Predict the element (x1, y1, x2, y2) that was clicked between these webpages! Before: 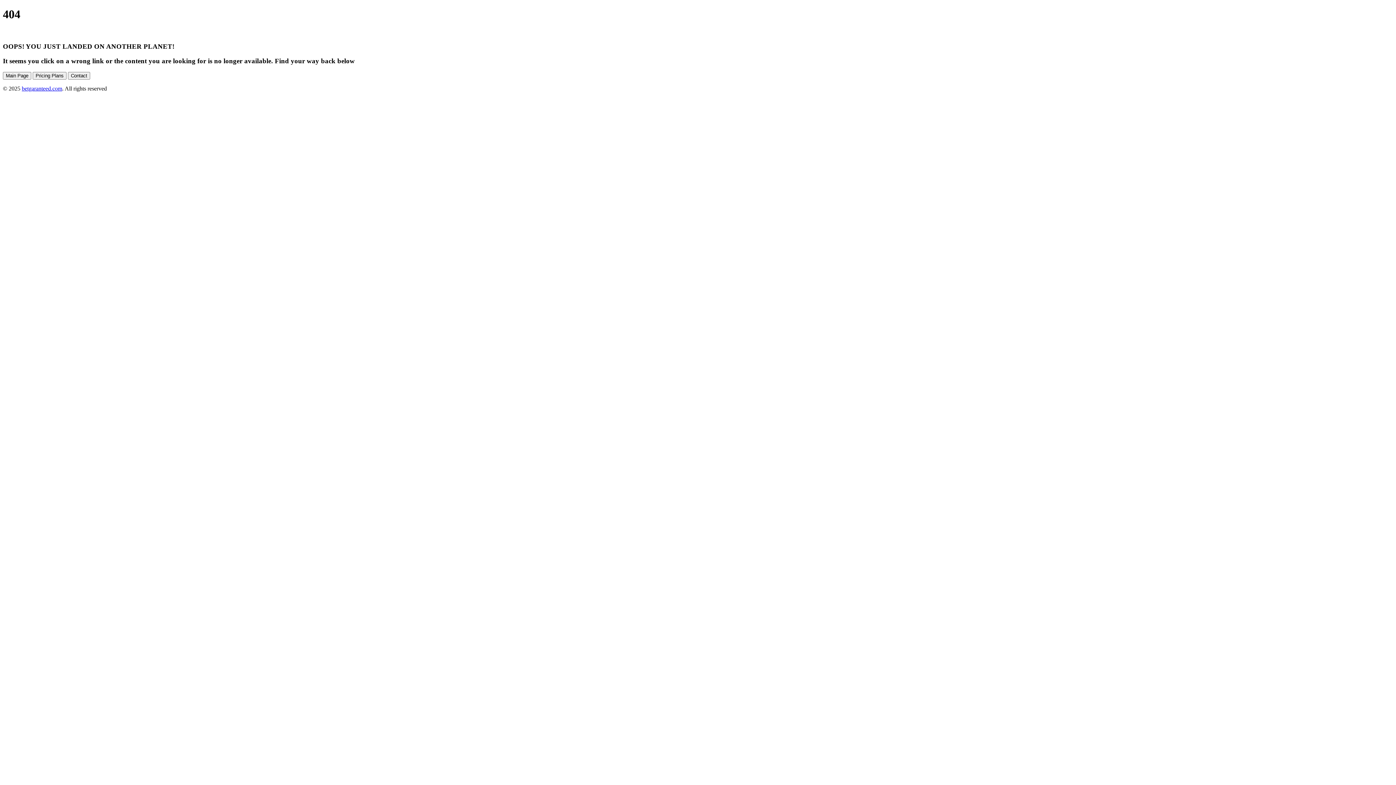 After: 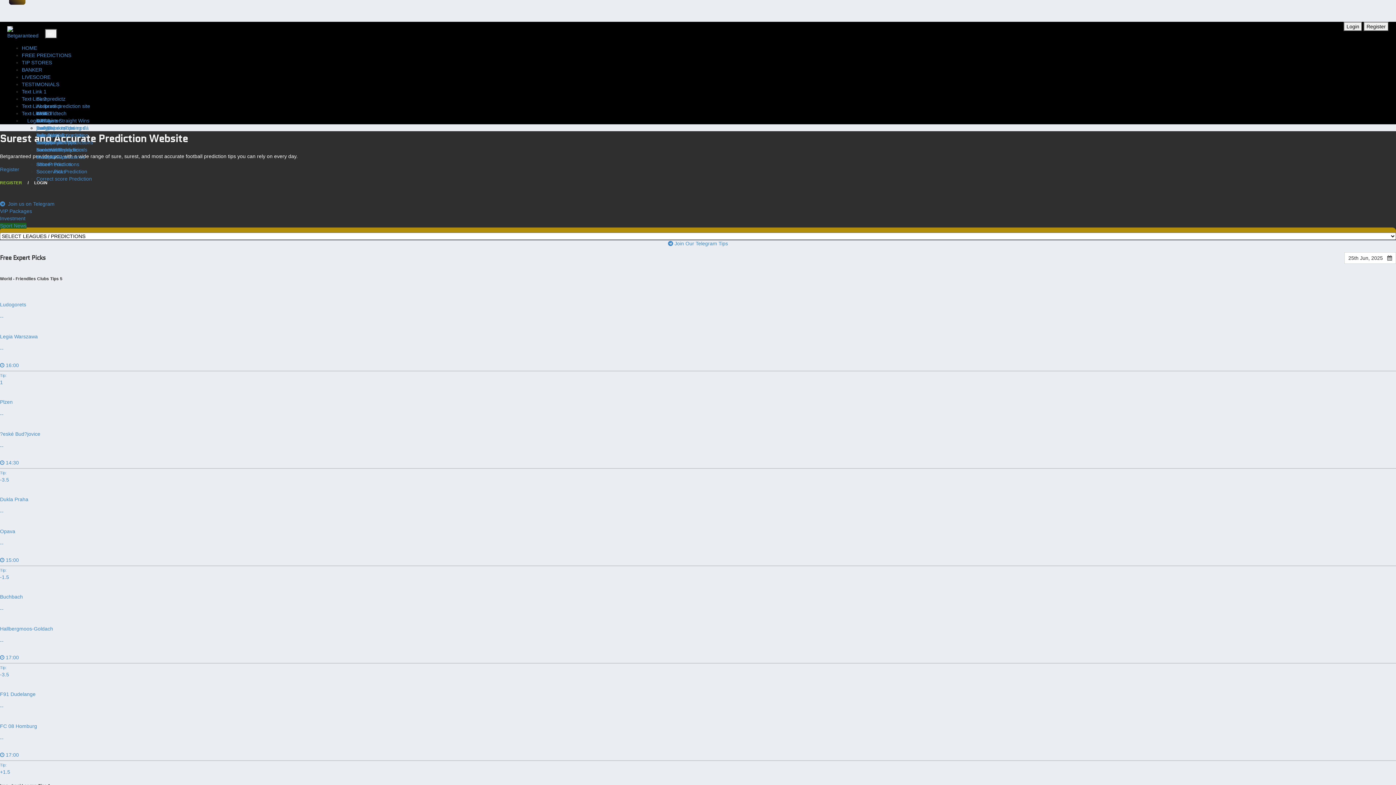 Action: bbox: (2, 72, 31, 78) label: Main Page